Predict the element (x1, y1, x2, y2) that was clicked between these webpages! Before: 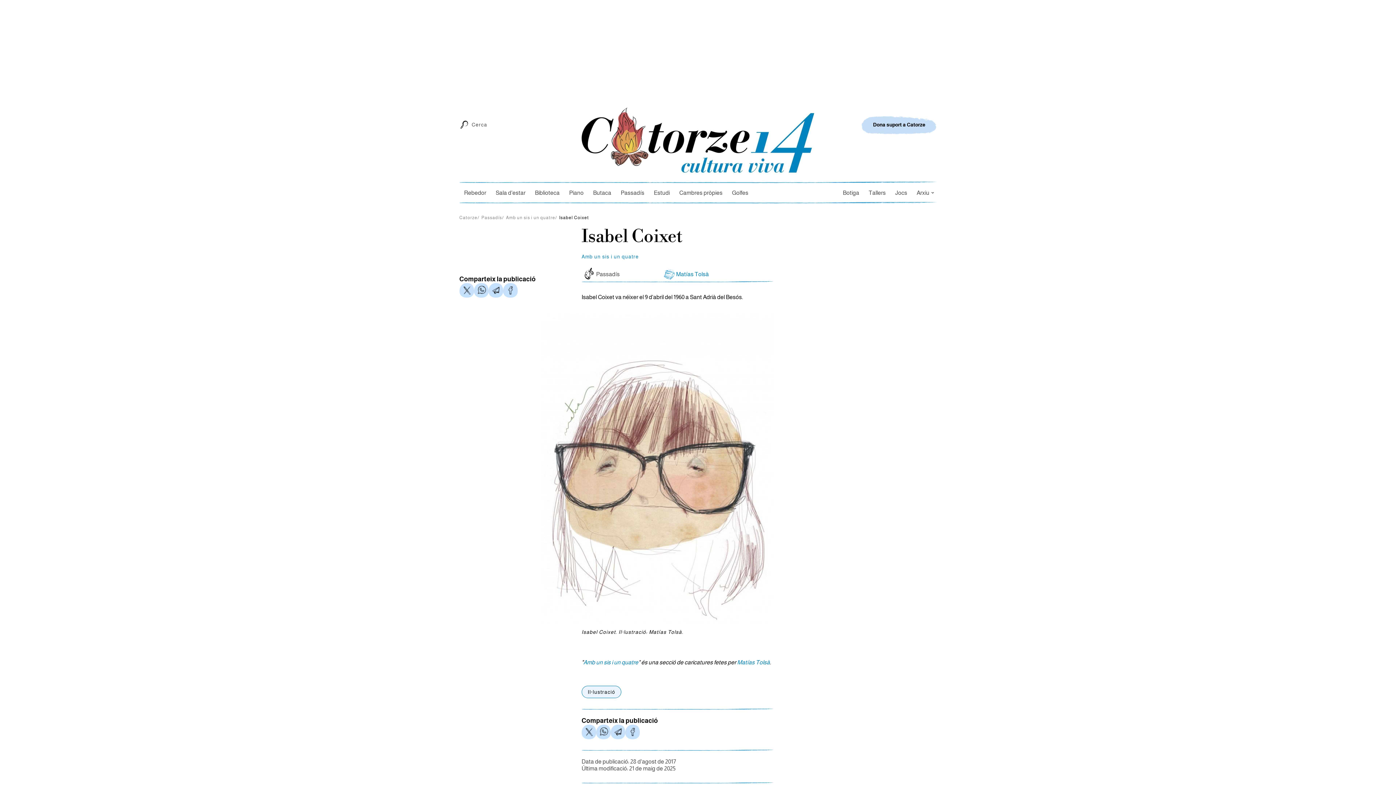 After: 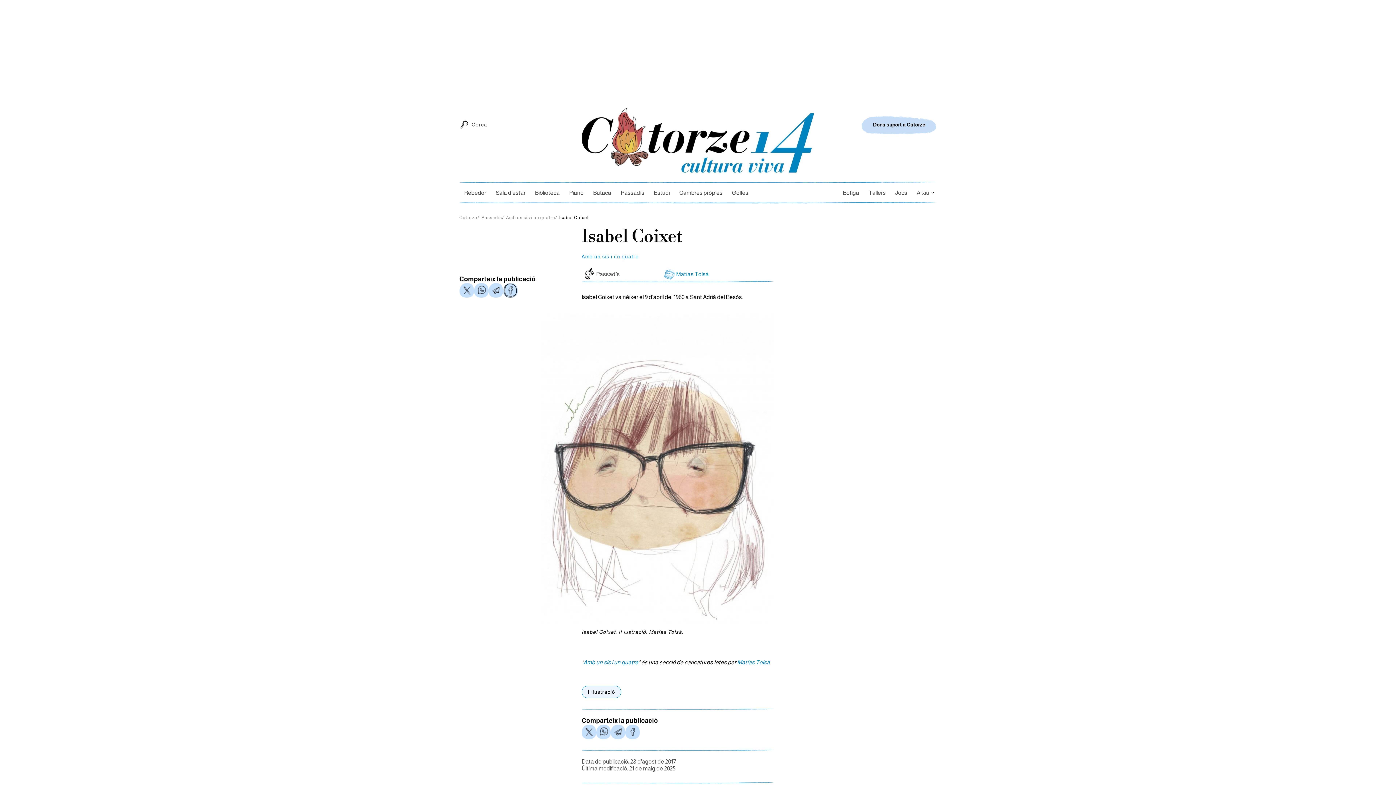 Action: bbox: (503, 283, 517, 297)